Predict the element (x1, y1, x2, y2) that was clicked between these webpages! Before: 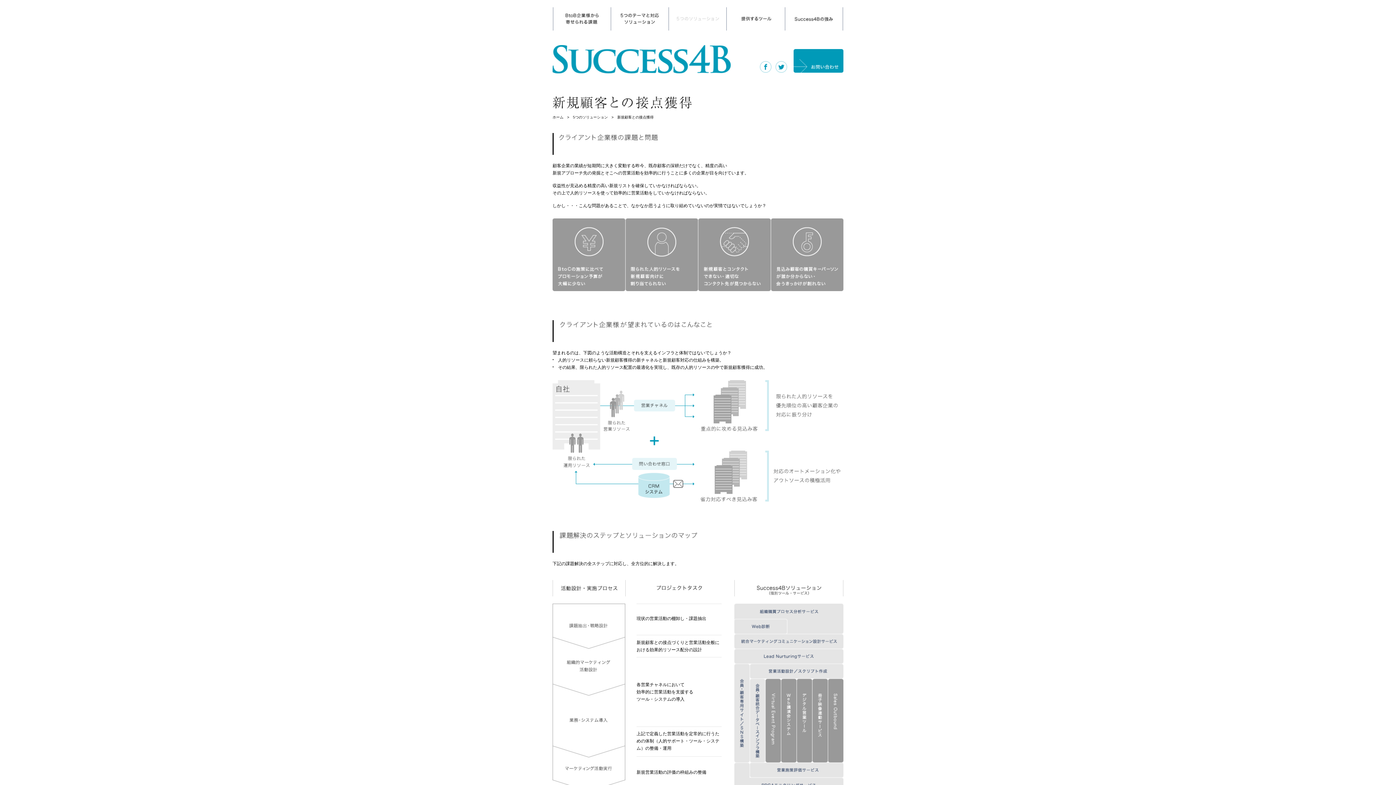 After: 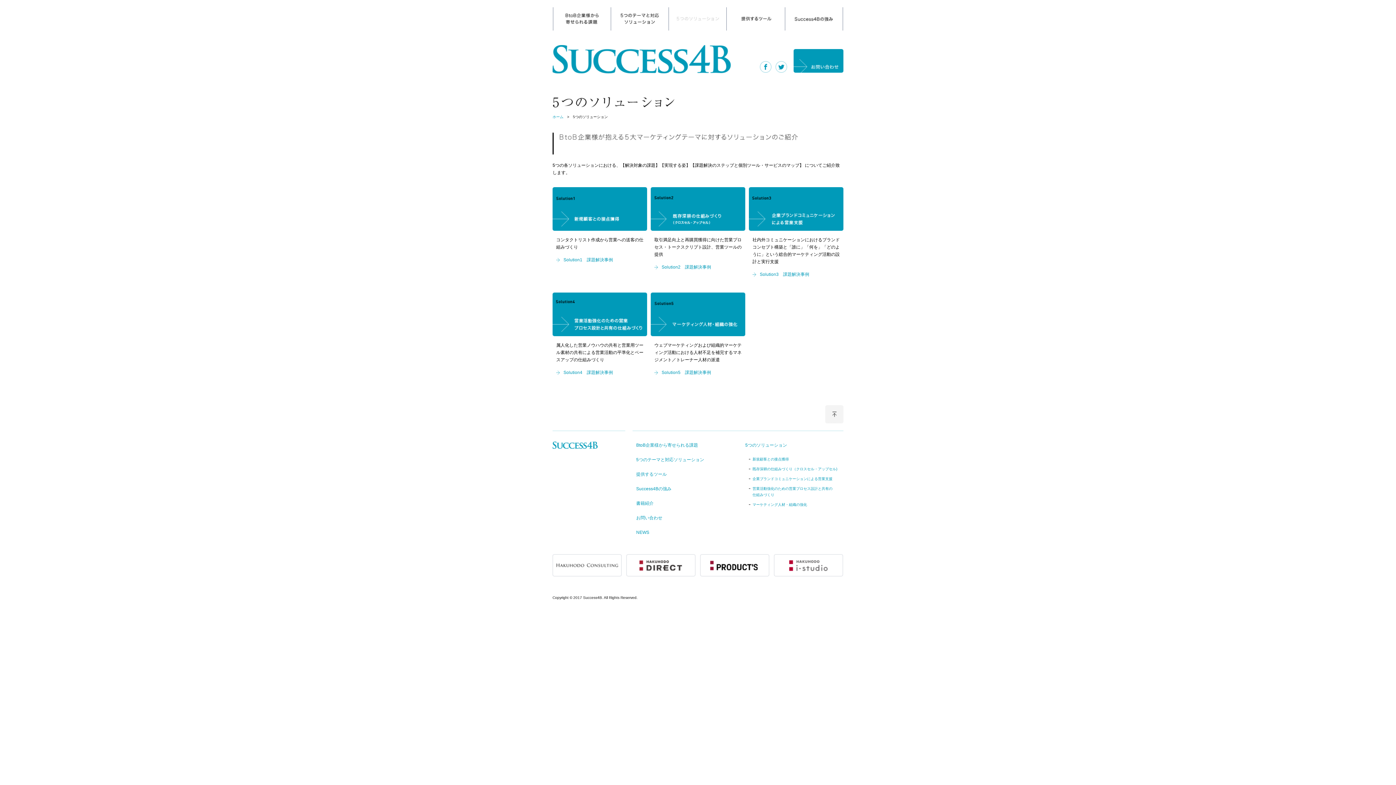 Action: bbox: (669, 24, 726, 29)